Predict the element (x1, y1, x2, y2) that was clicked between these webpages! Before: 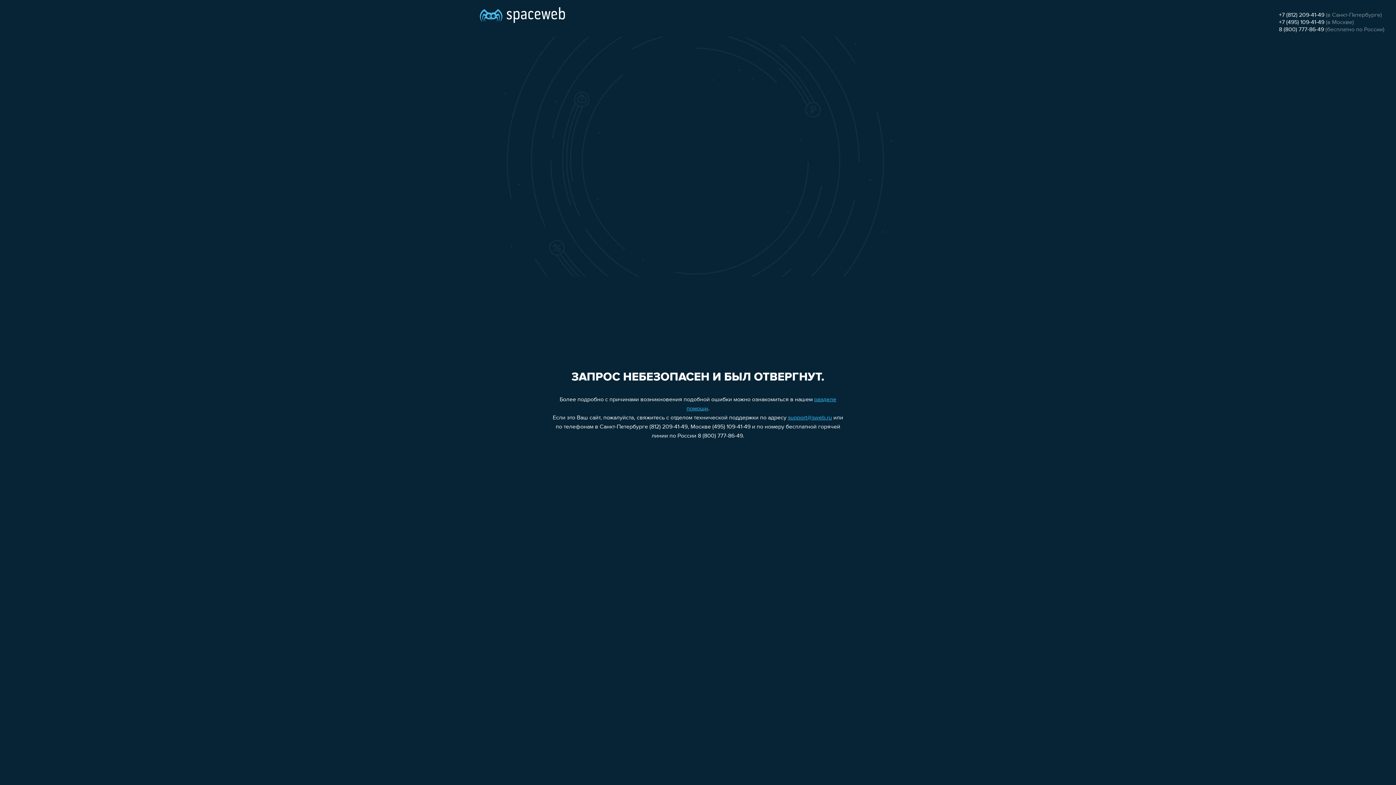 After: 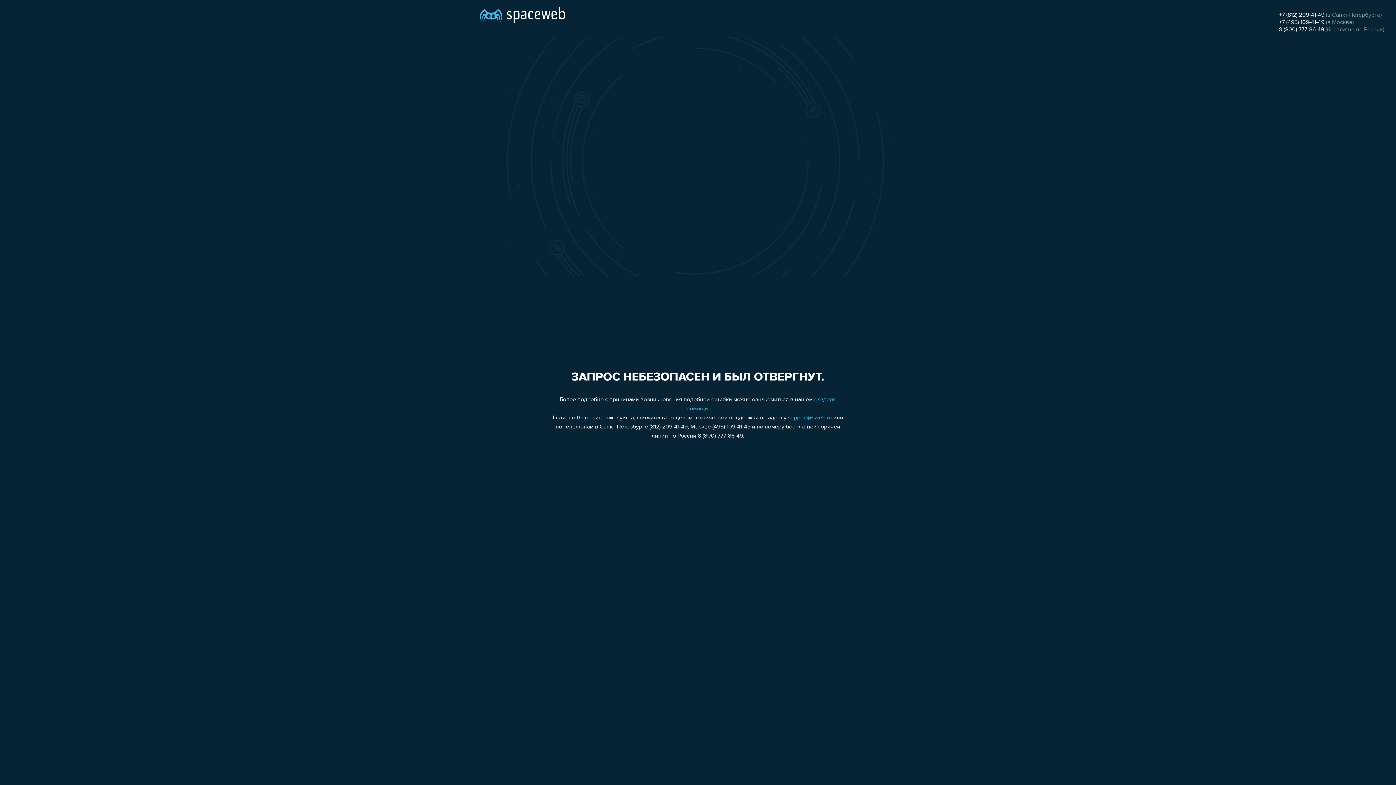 Action: label: support@sweb.ru bbox: (788, 415, 832, 421)